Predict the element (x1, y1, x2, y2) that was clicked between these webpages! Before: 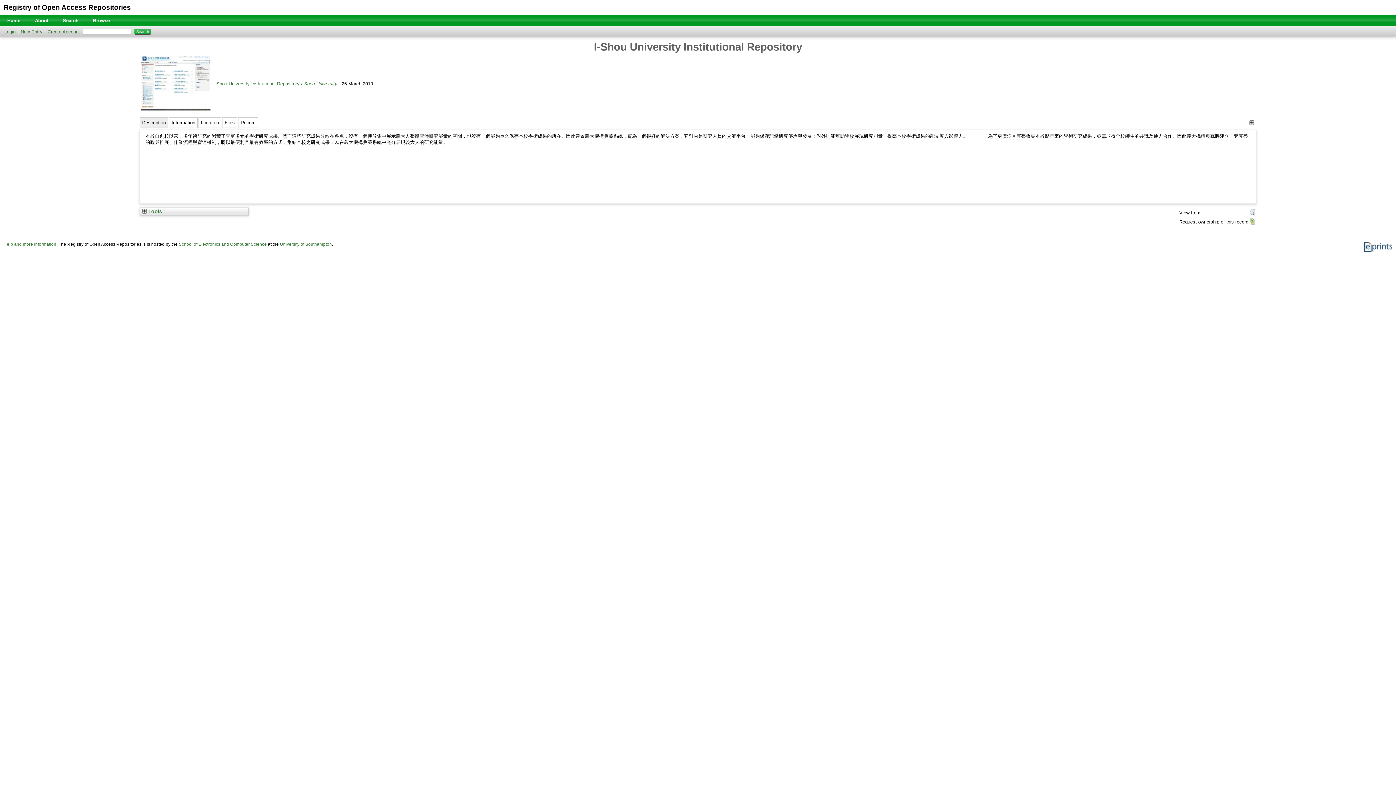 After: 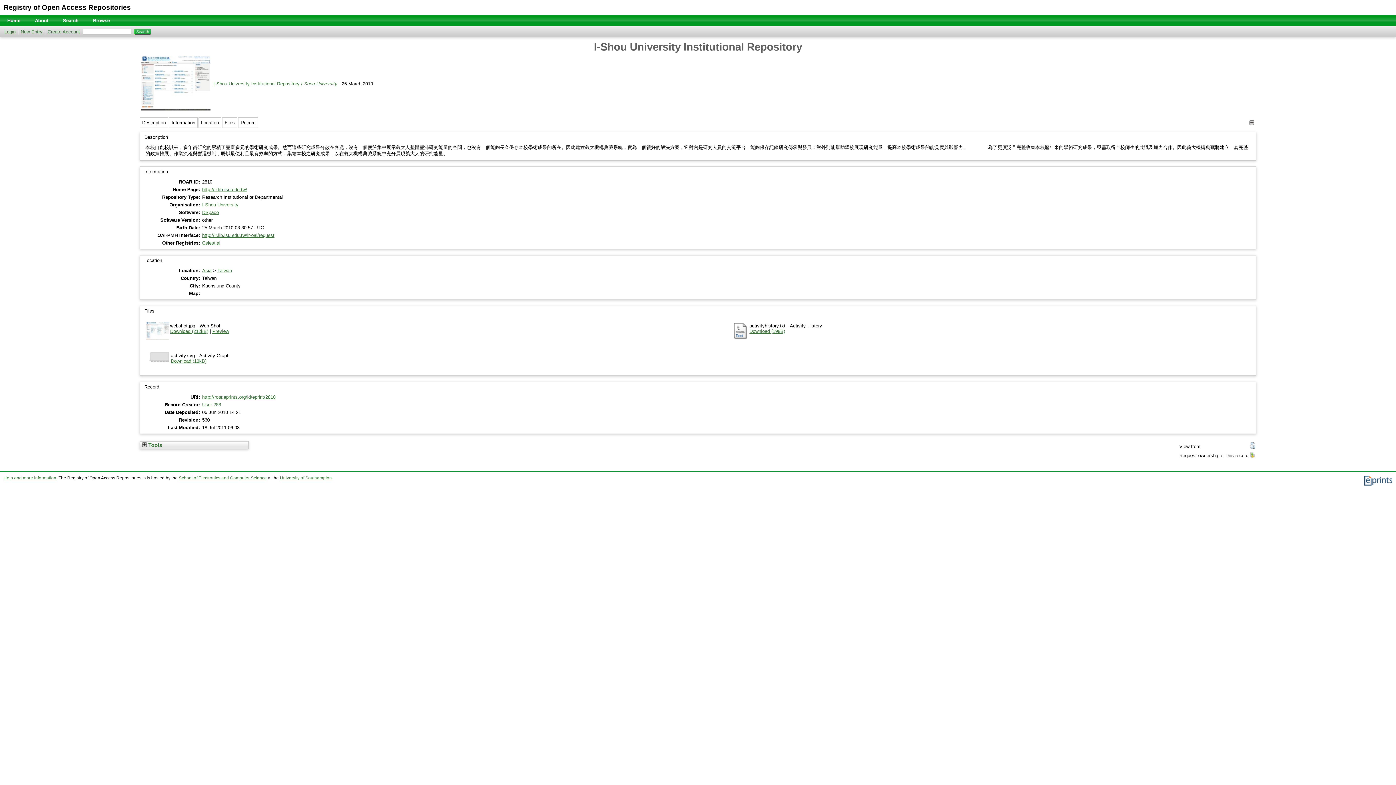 Action: label: [+] bbox: (1249, 120, 1254, 125)